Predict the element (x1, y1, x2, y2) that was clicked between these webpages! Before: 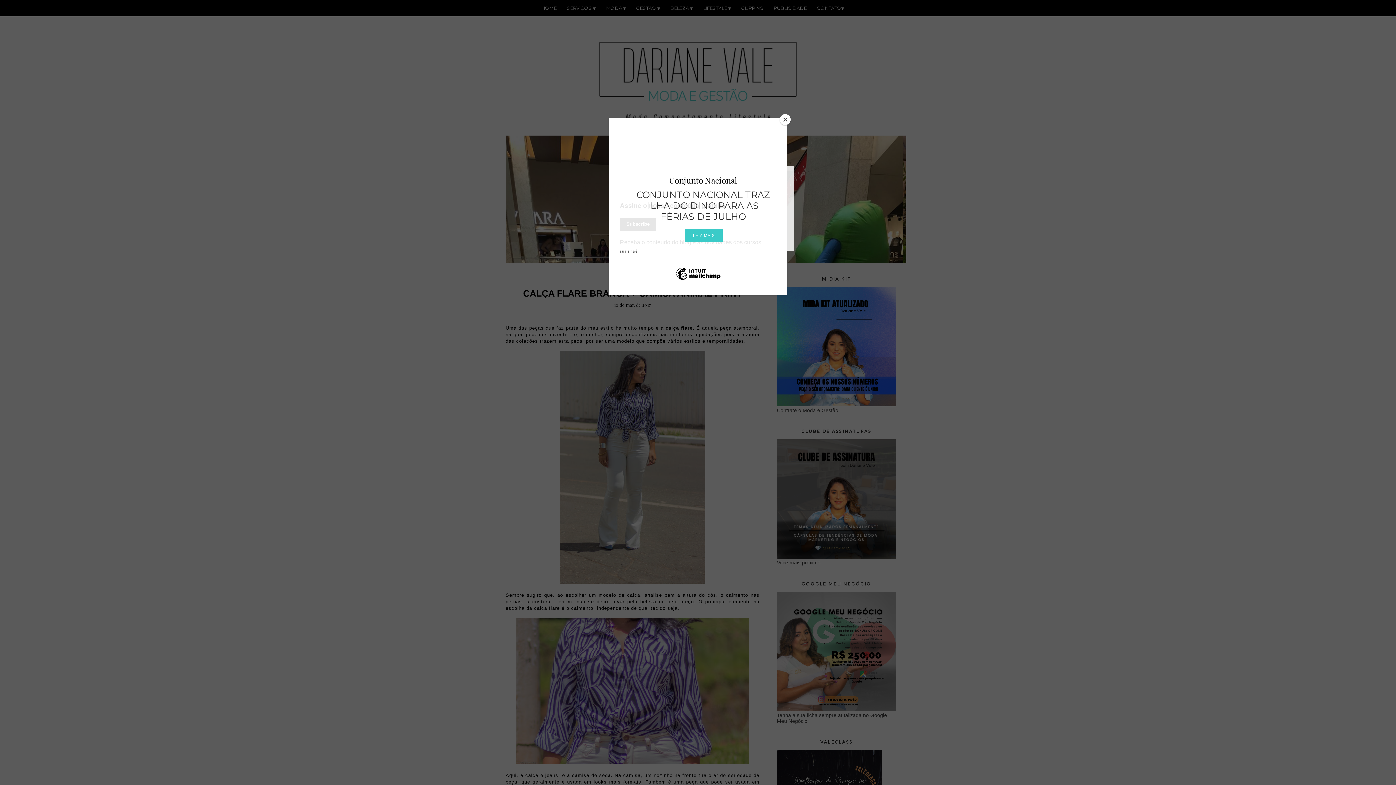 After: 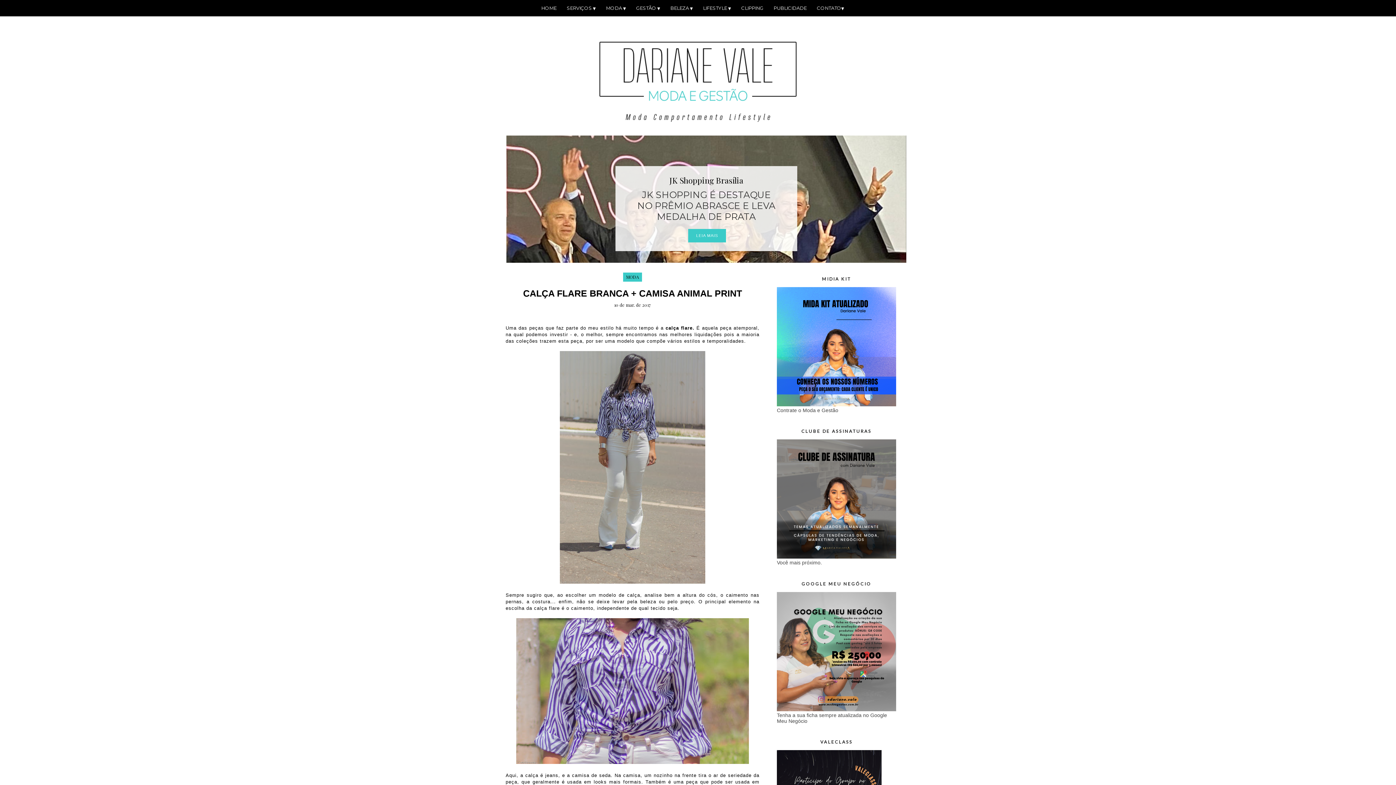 Action: label: Close bbox: (780, 114, 790, 125)